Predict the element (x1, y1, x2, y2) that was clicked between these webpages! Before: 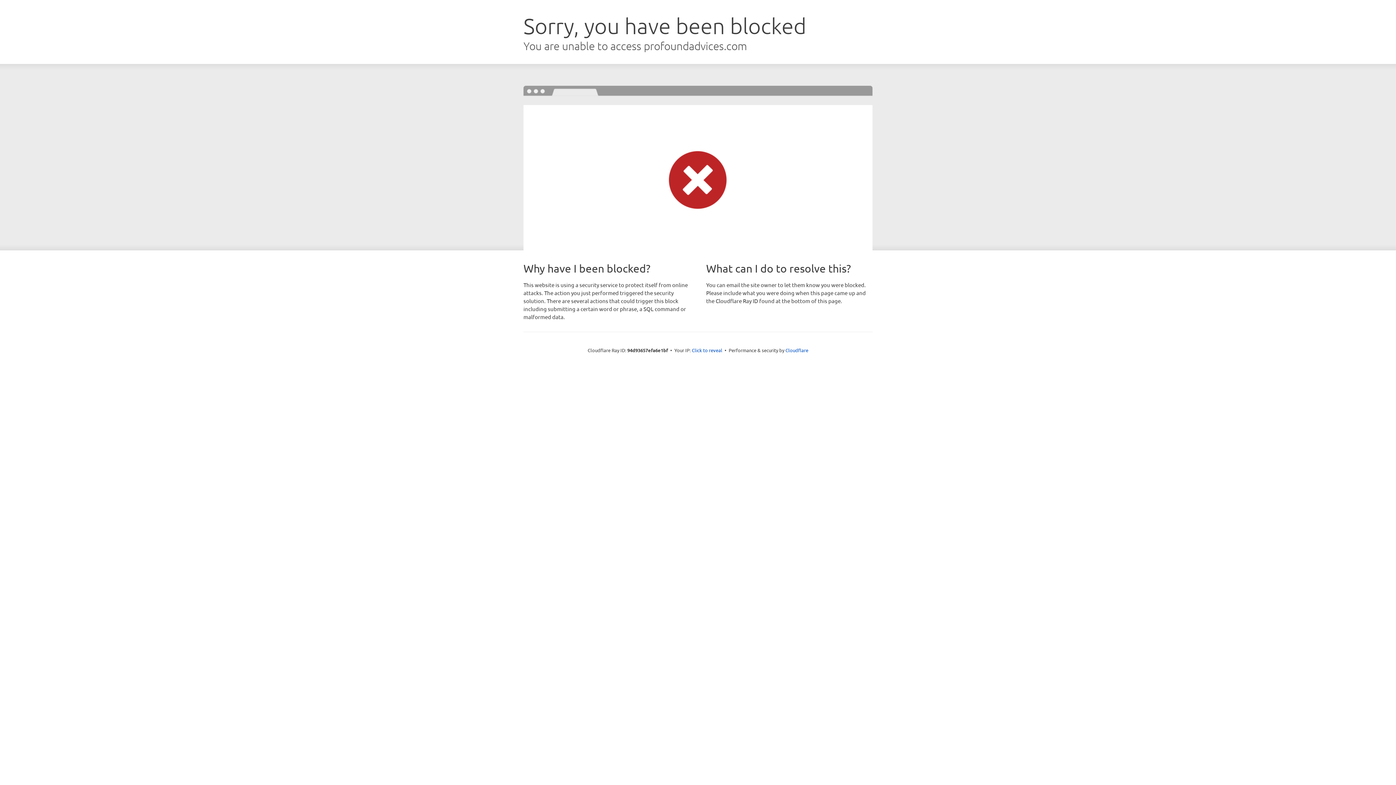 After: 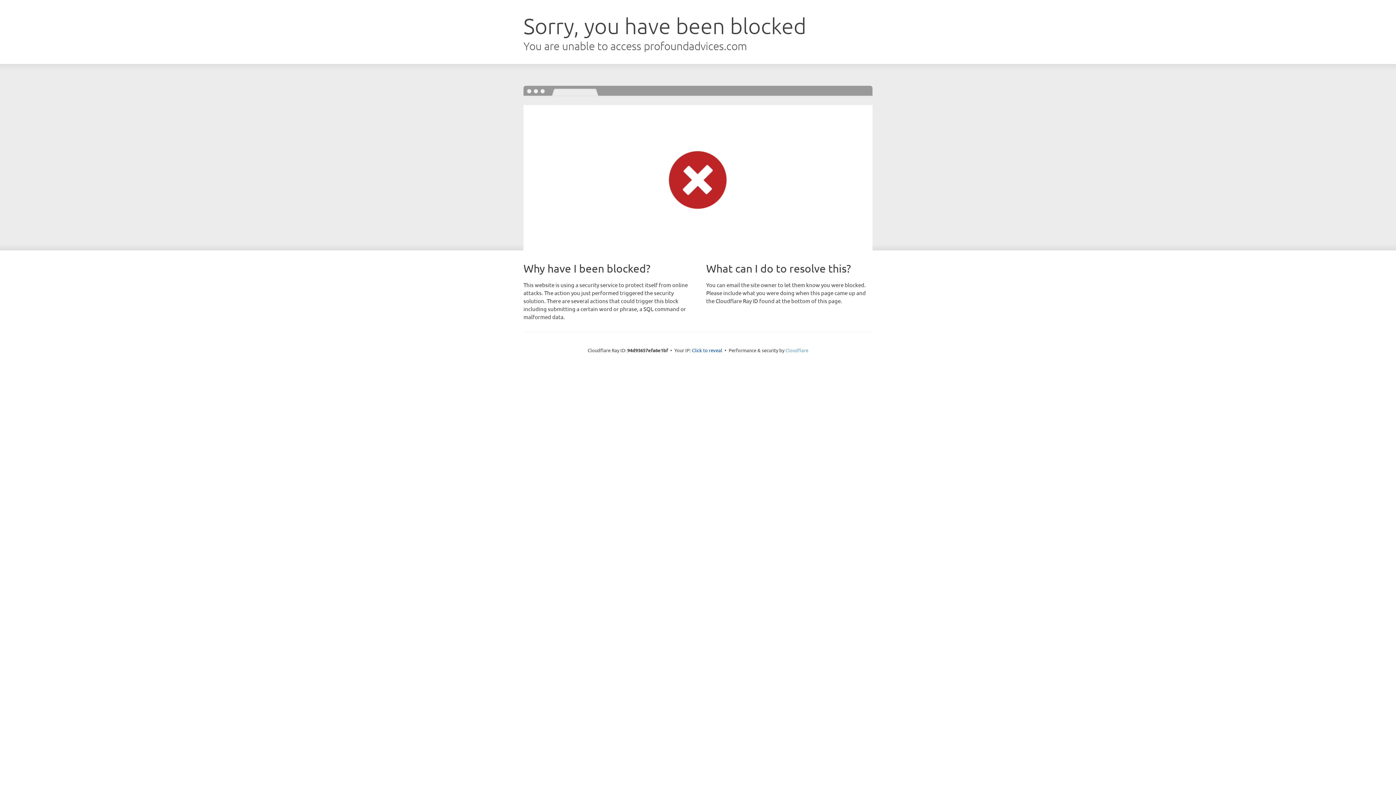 Action: label: Cloudflare bbox: (785, 347, 808, 353)